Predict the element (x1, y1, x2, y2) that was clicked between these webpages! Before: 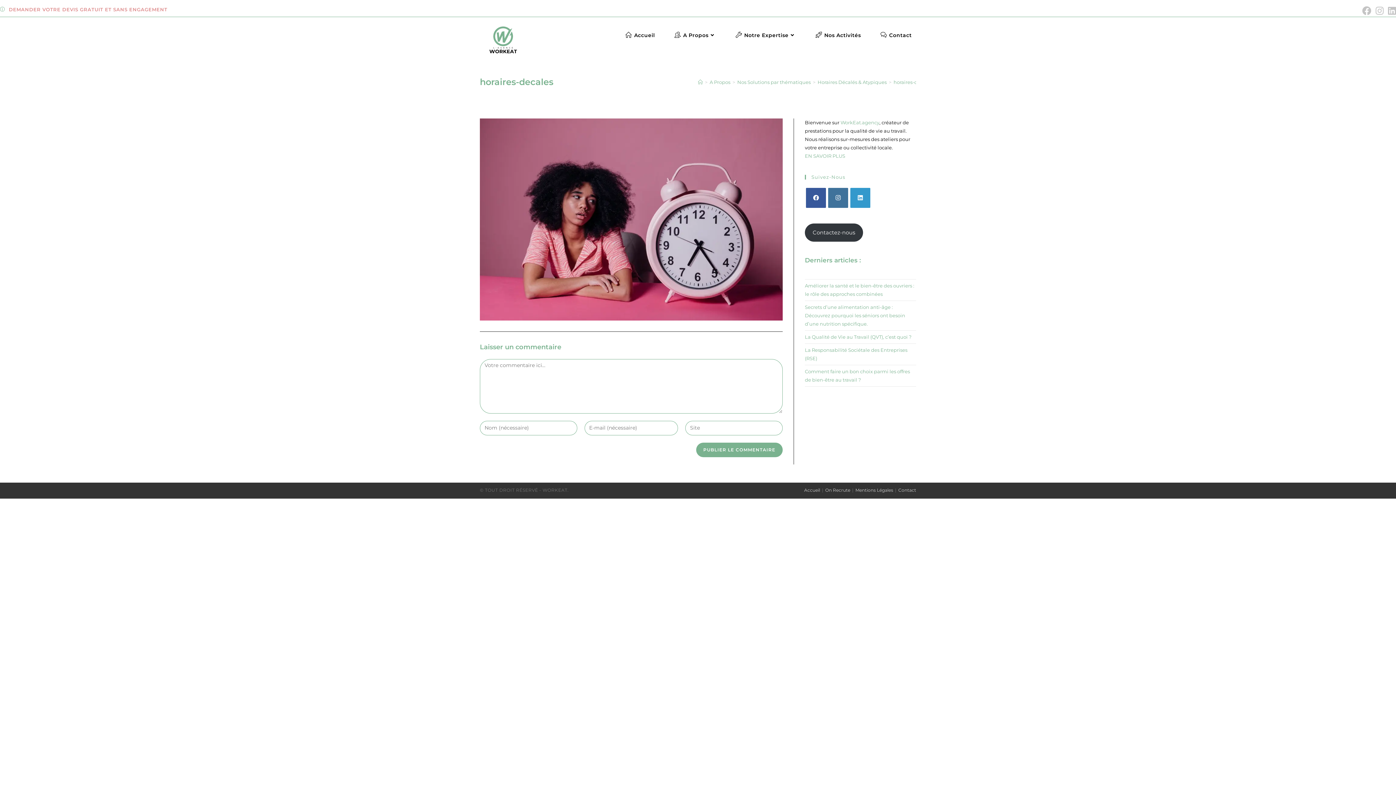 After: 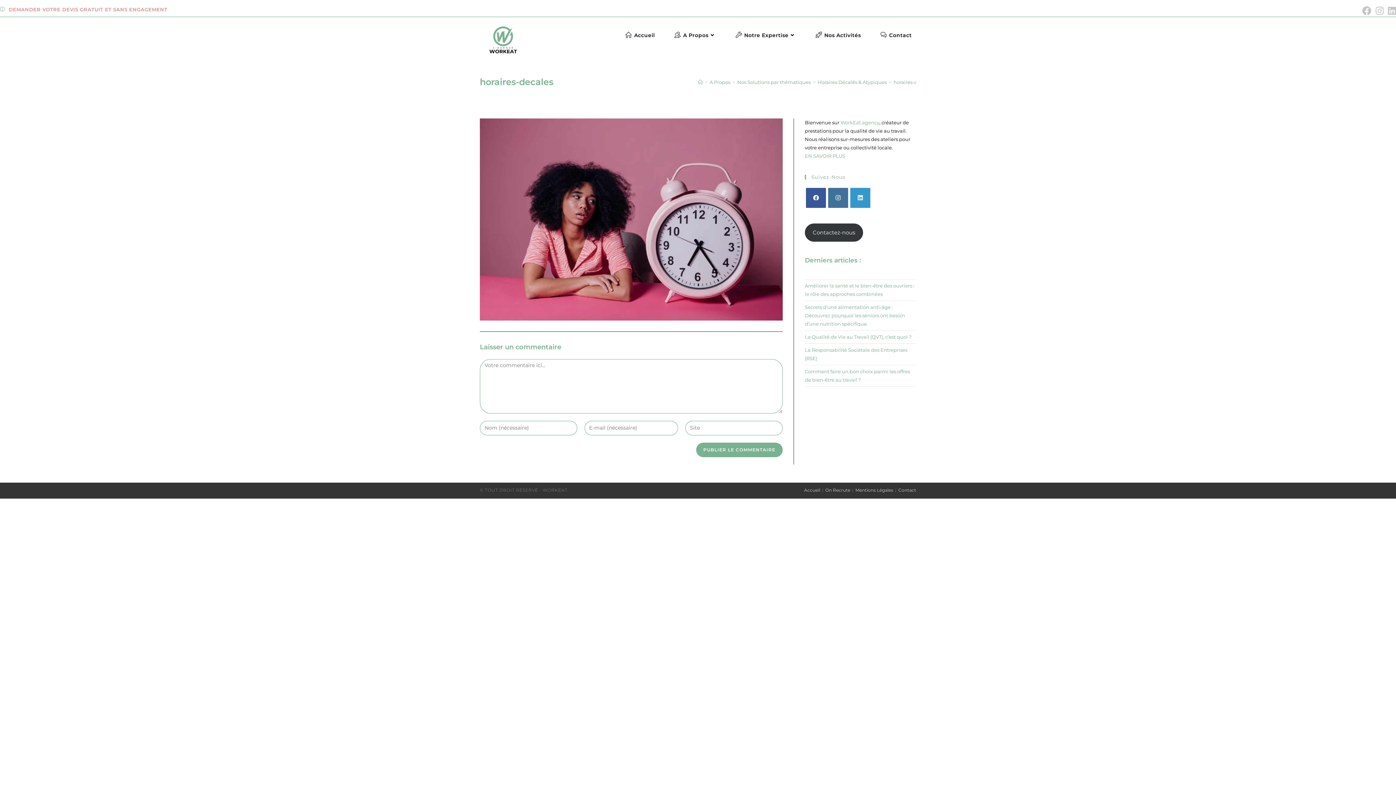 Action: label: horaires-decales bbox: (893, 79, 932, 84)